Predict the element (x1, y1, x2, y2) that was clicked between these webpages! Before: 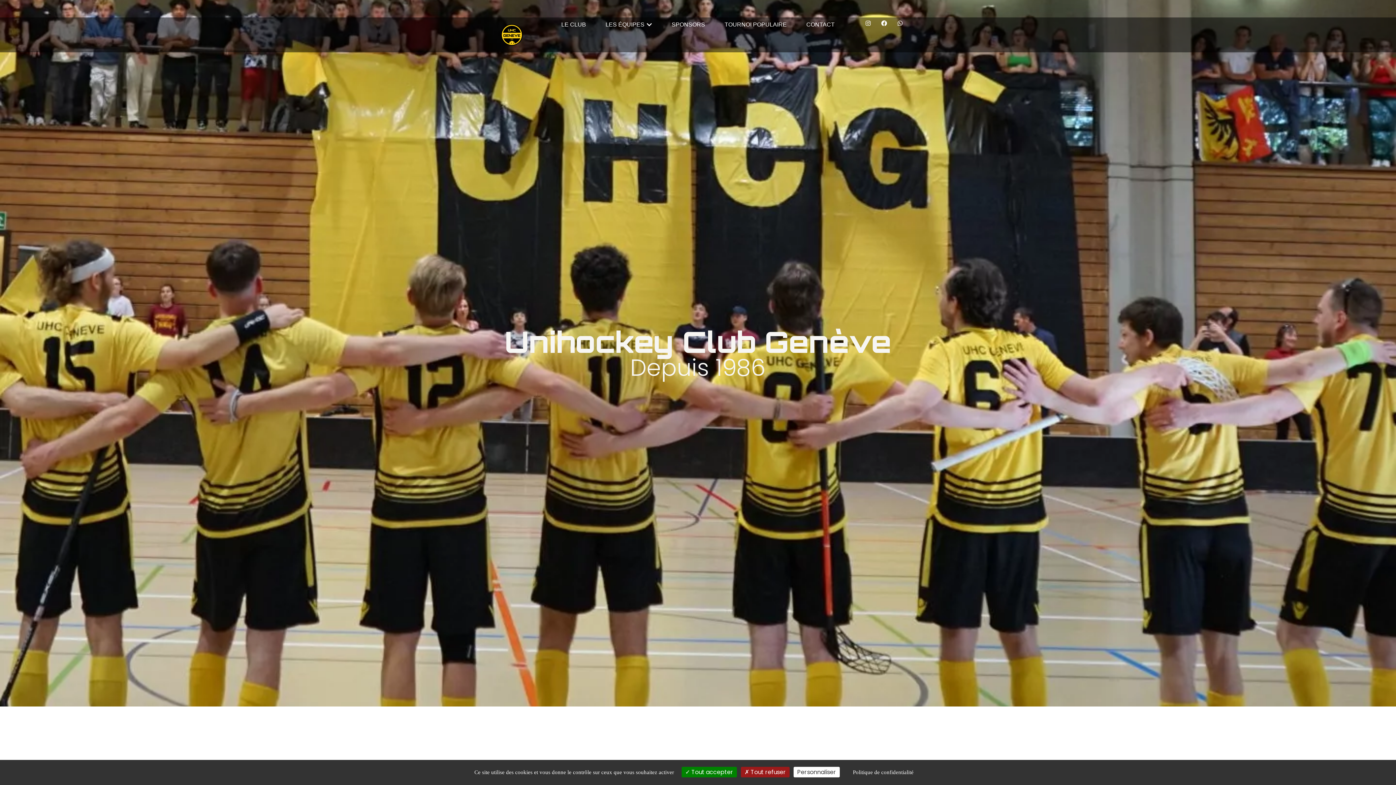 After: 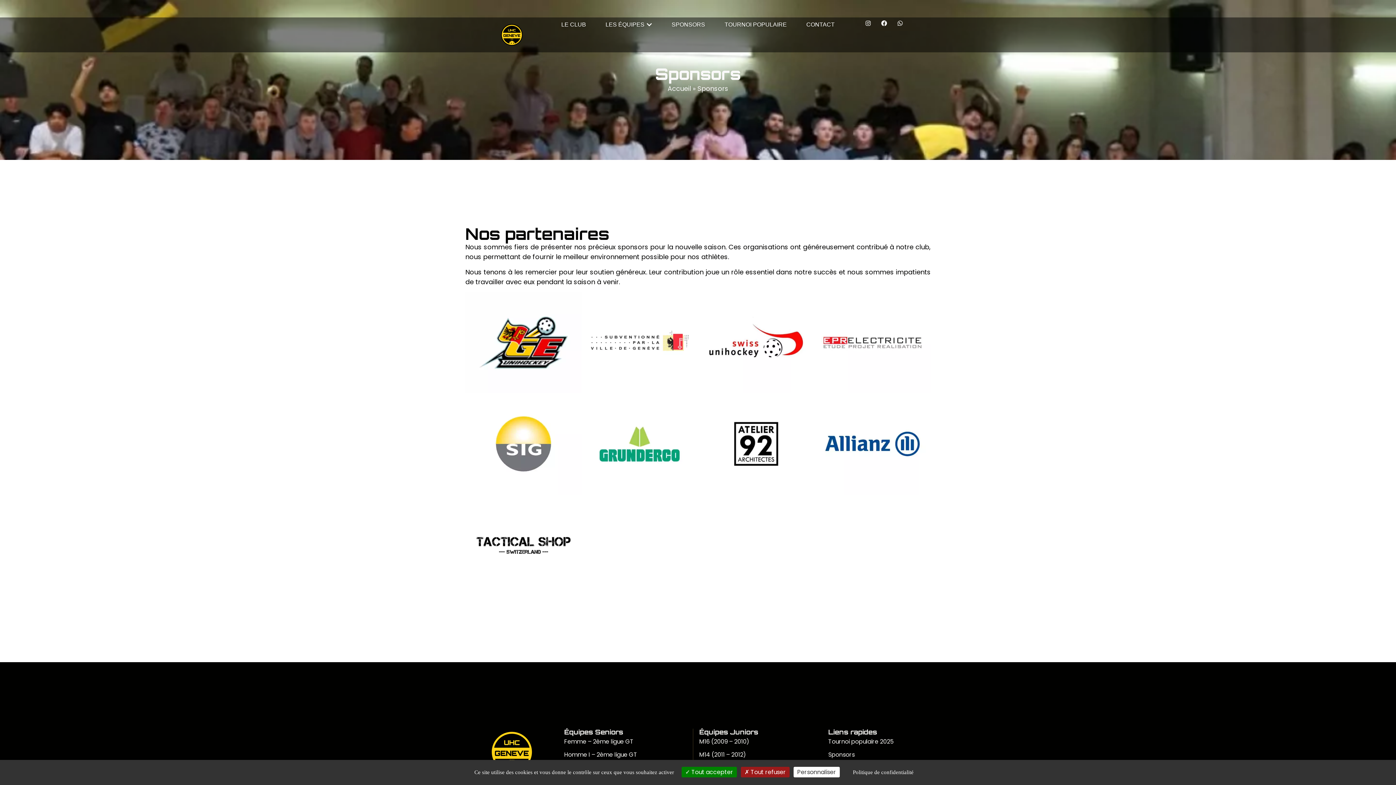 Action: bbox: (671, 20, 705, 29) label: SPONSORS